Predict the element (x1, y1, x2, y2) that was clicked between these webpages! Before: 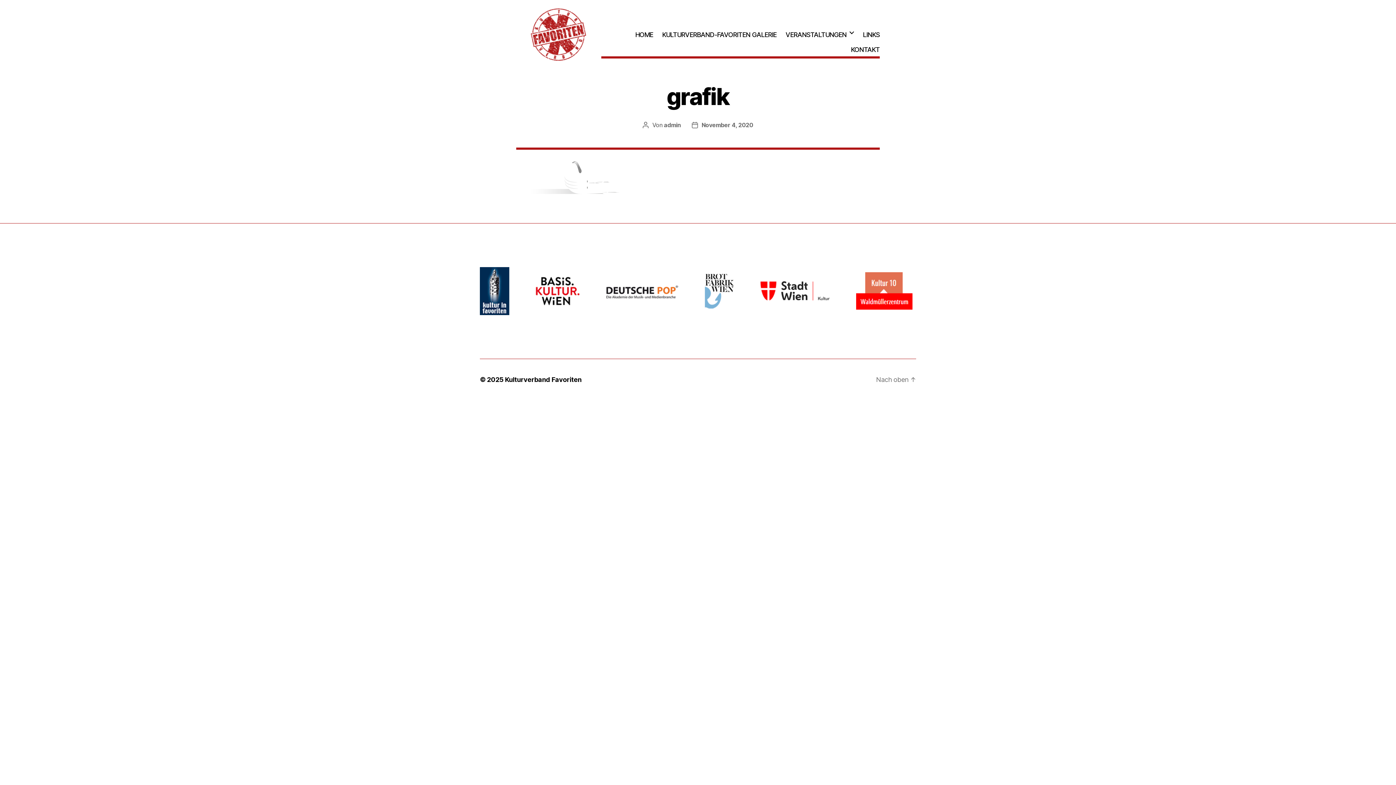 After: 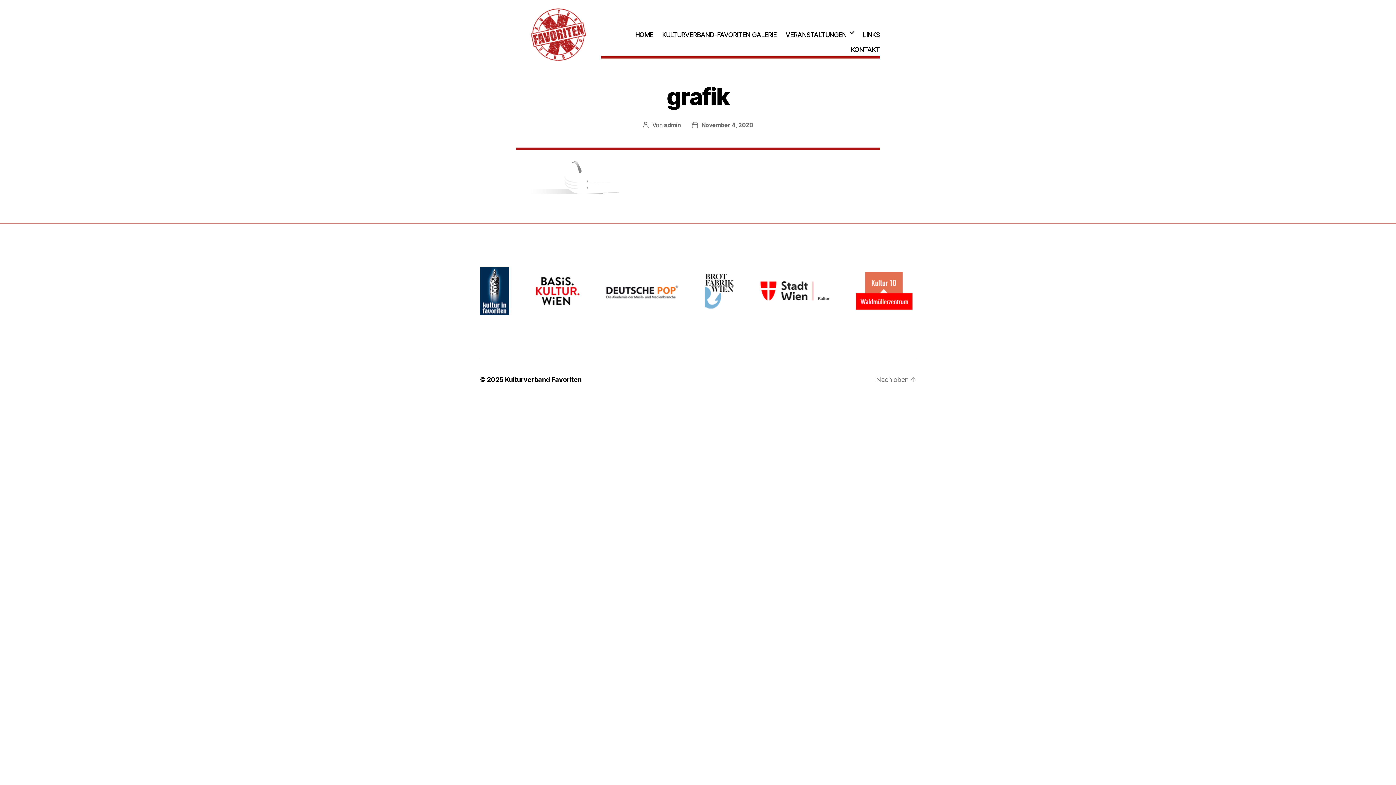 Action: bbox: (704, 252, 734, 329)